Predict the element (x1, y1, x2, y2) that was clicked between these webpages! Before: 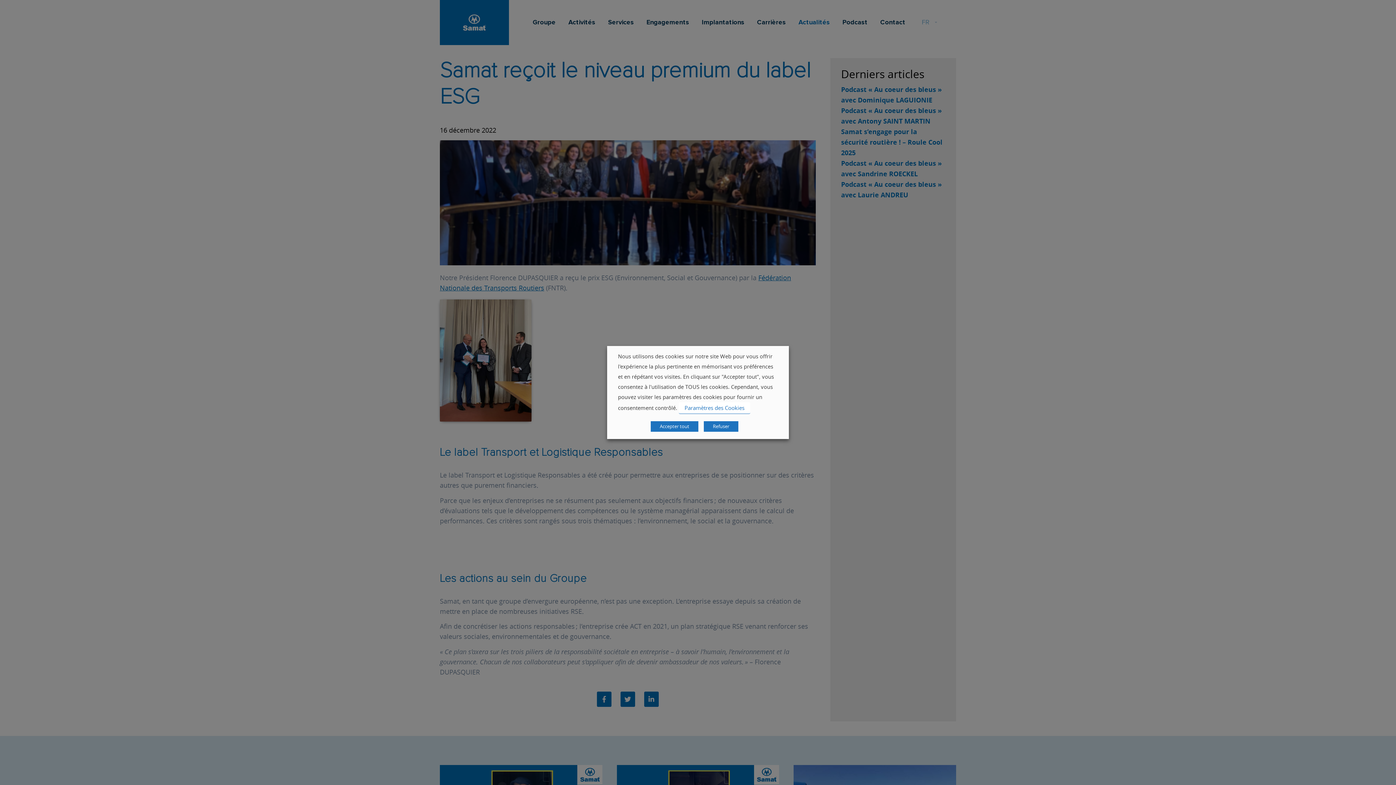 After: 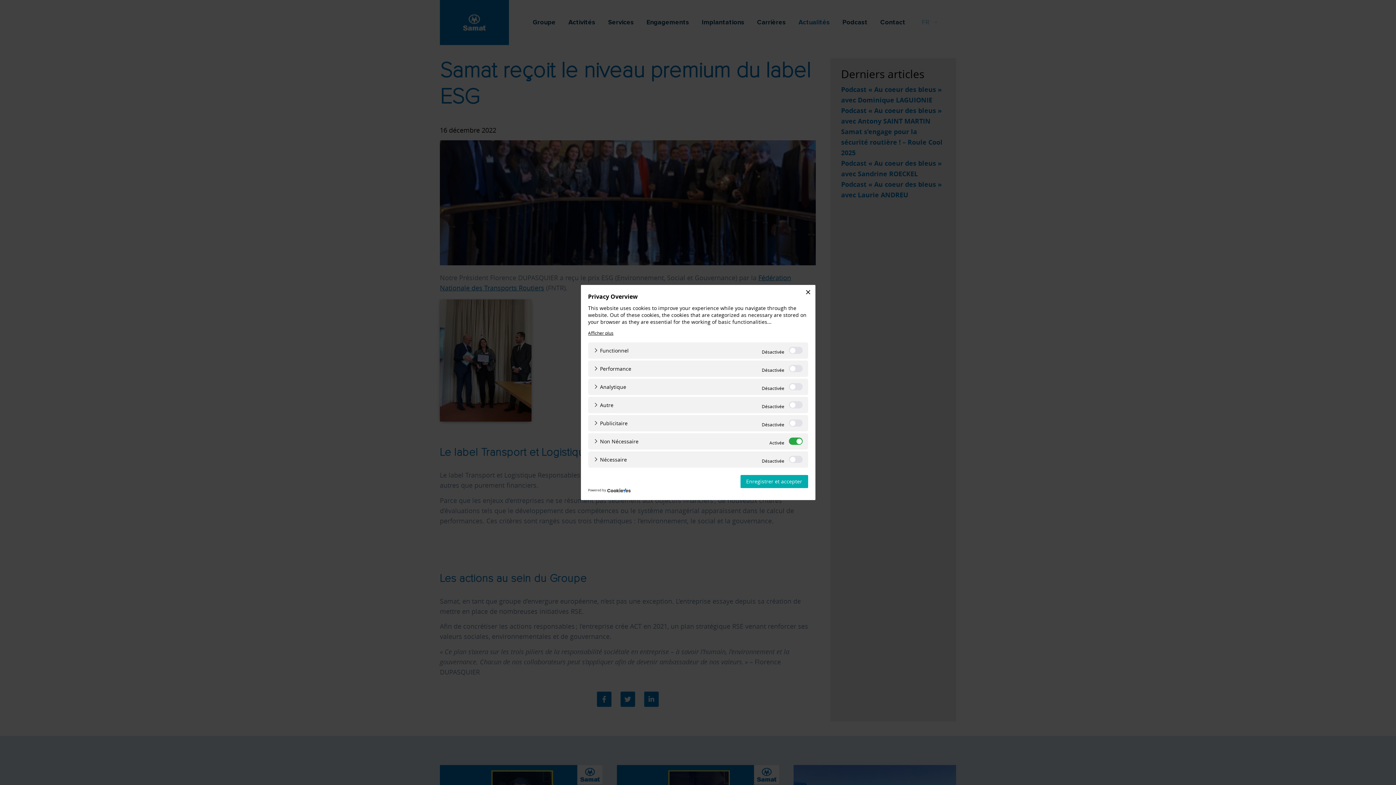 Action: label: Paramètres des Cookies bbox: (678, 402, 750, 414)